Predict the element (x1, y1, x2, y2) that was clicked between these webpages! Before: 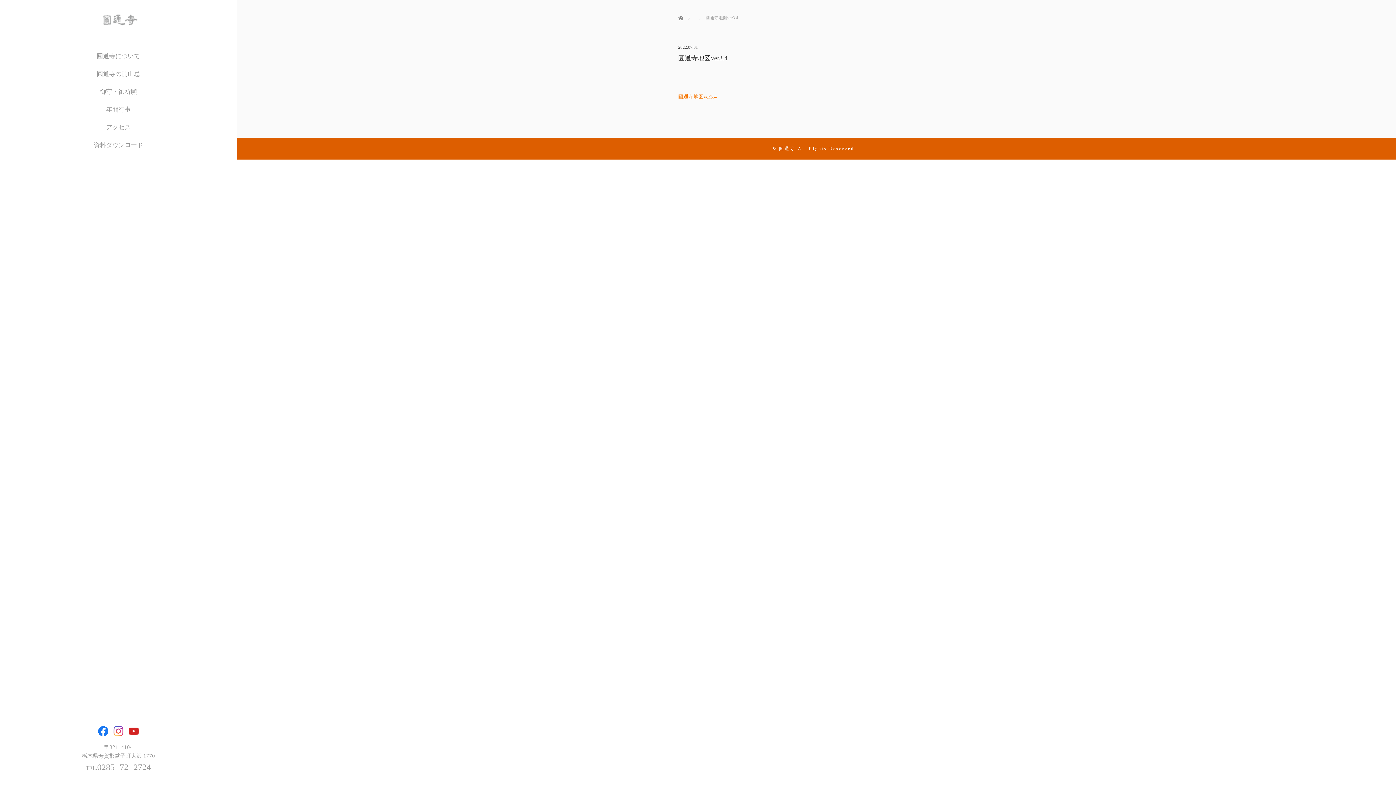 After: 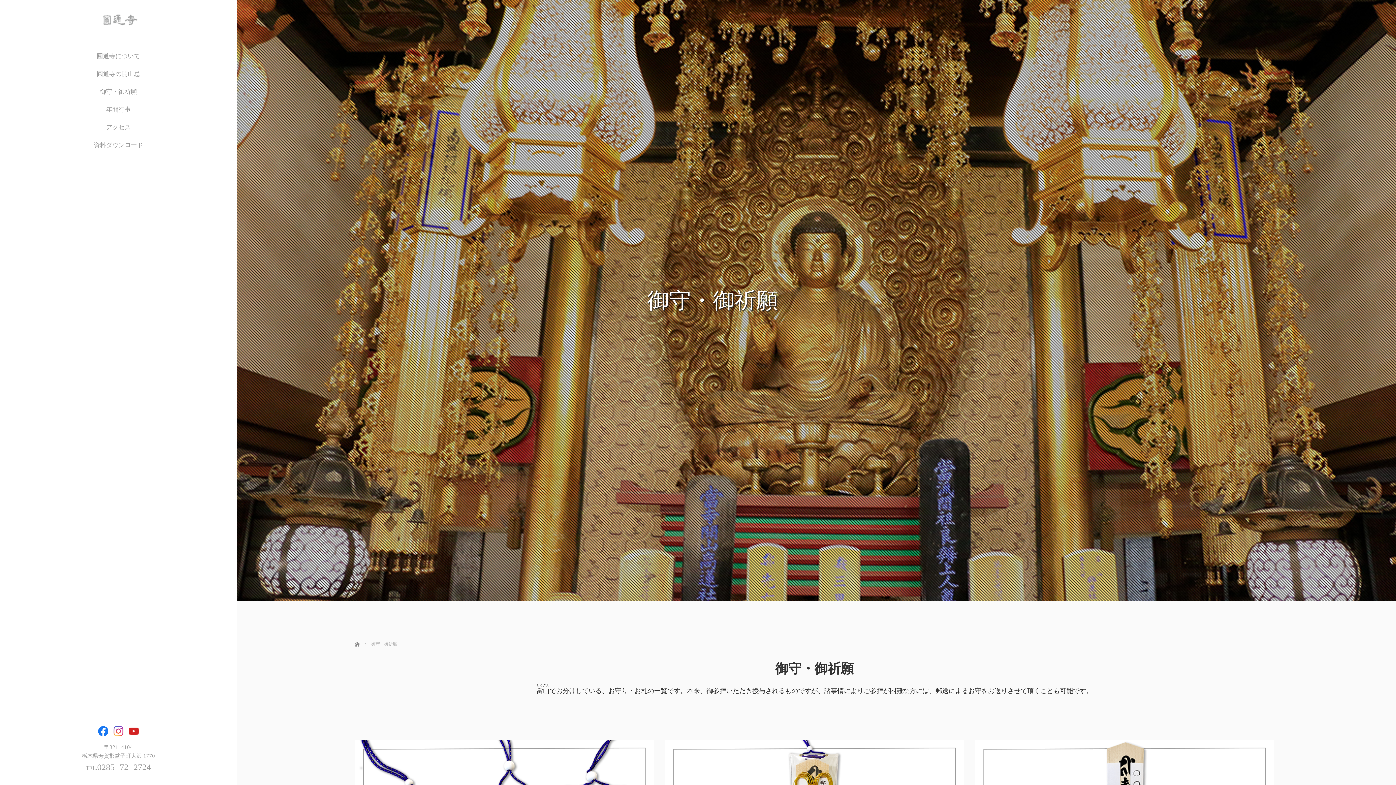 Action: bbox: (0, 82, 237, 100) label: 御守・御祈願